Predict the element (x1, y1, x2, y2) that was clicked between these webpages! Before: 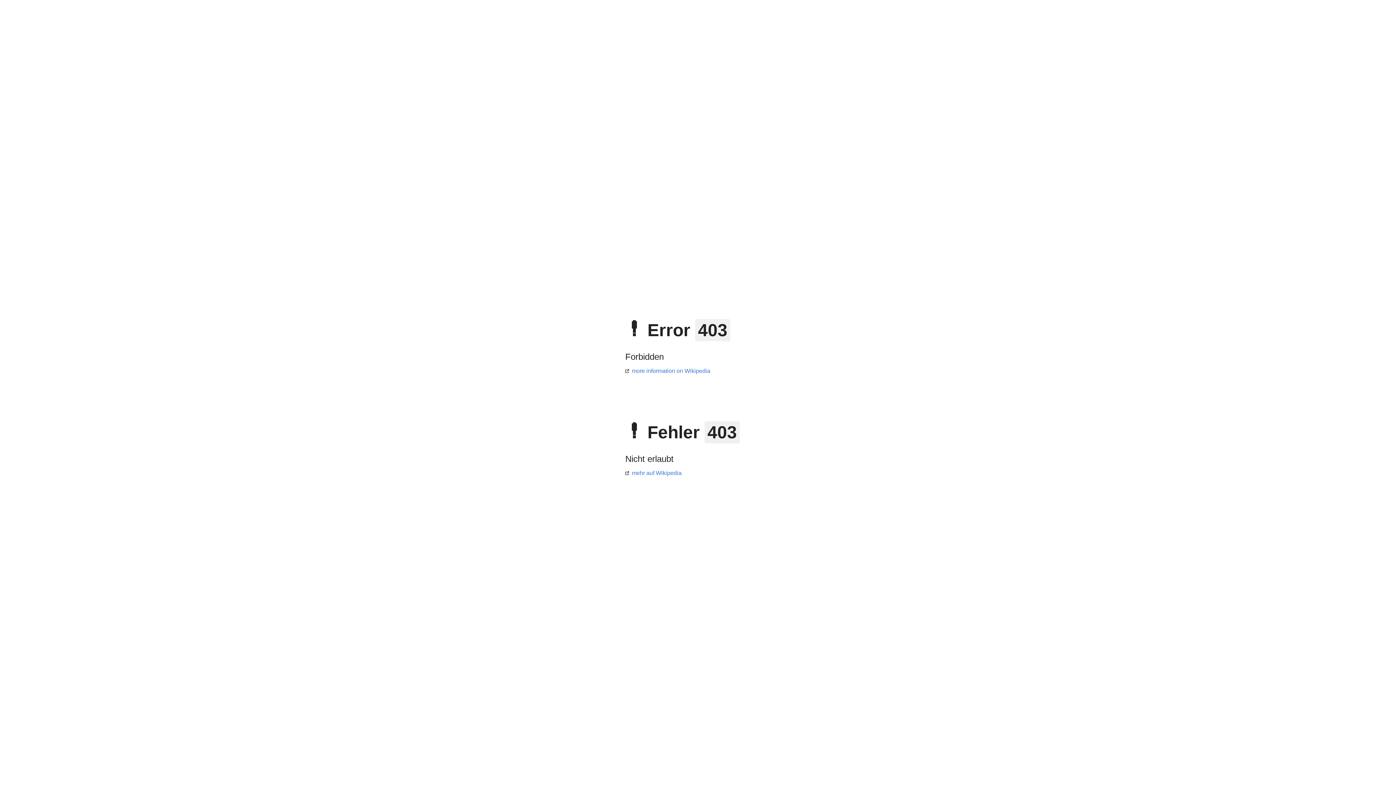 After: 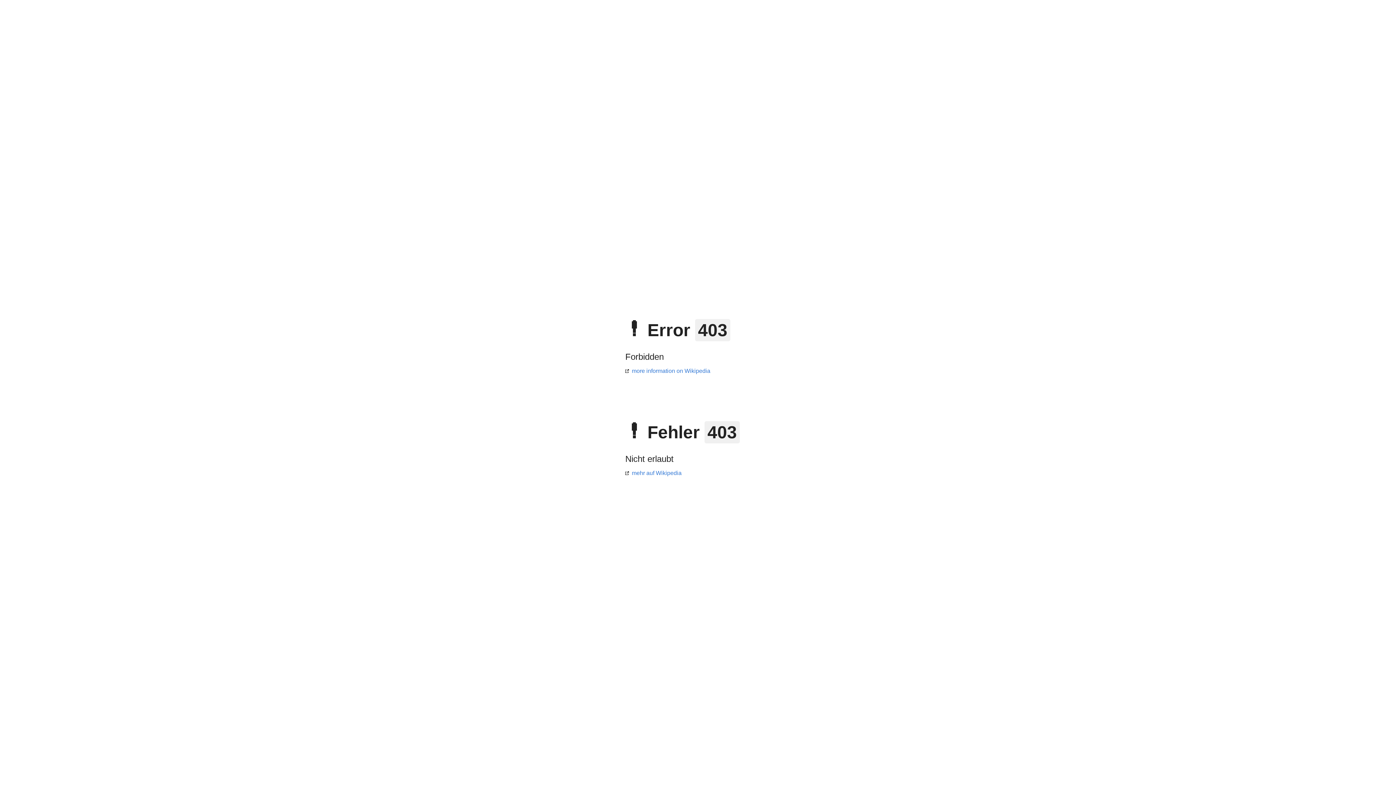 Action: label: more information on Wikipedia bbox: (625, 368, 710, 374)